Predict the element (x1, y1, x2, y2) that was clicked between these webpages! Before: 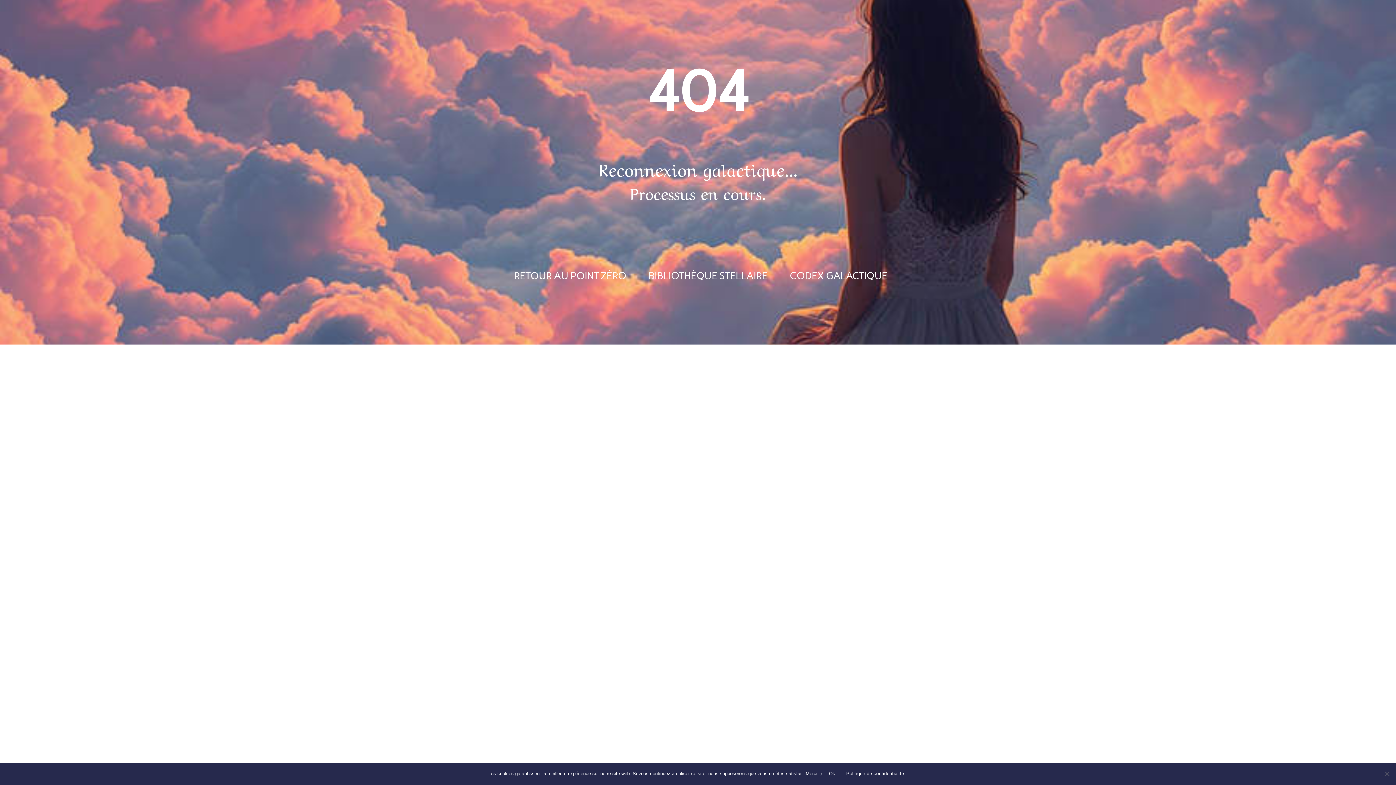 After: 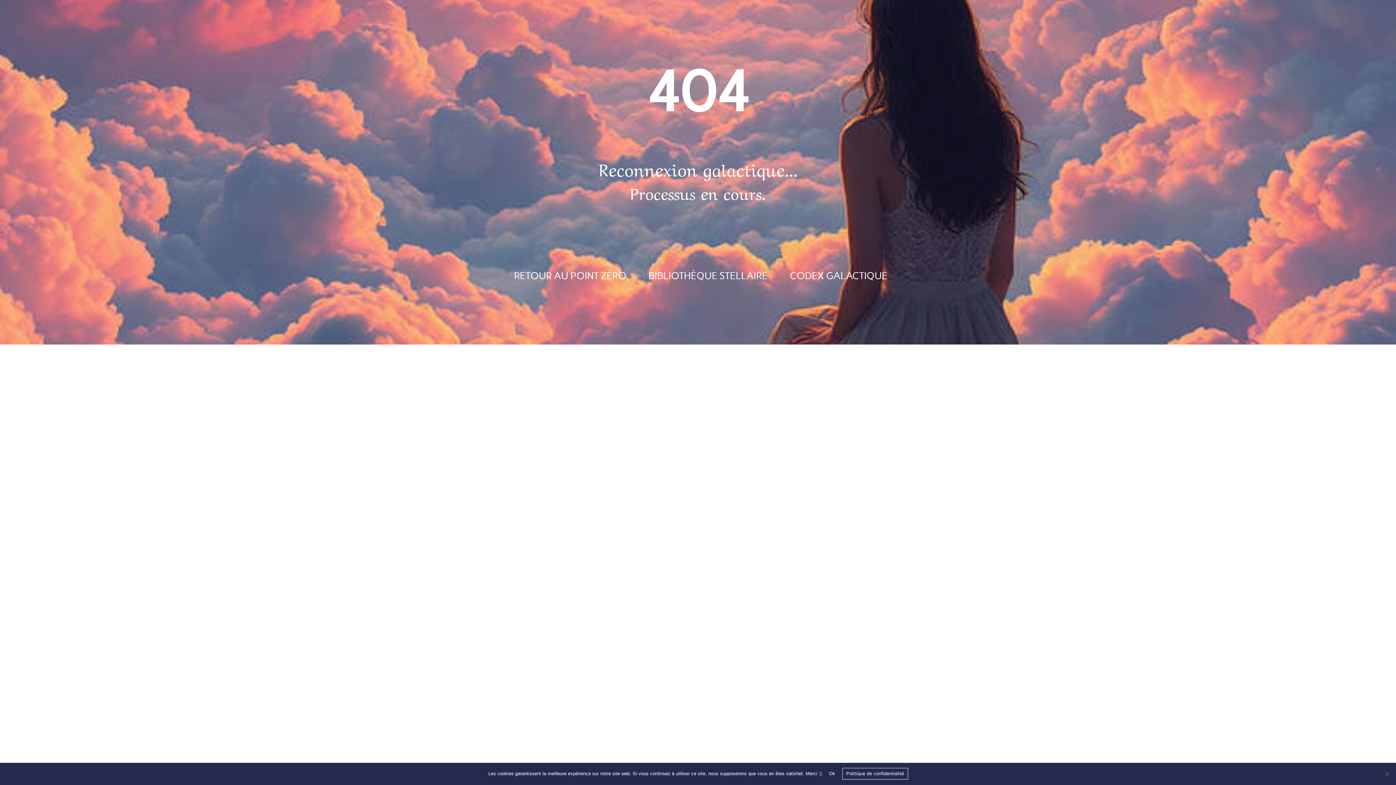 Action: label: Politique de confidentialité bbox: (842, 768, 907, 779)